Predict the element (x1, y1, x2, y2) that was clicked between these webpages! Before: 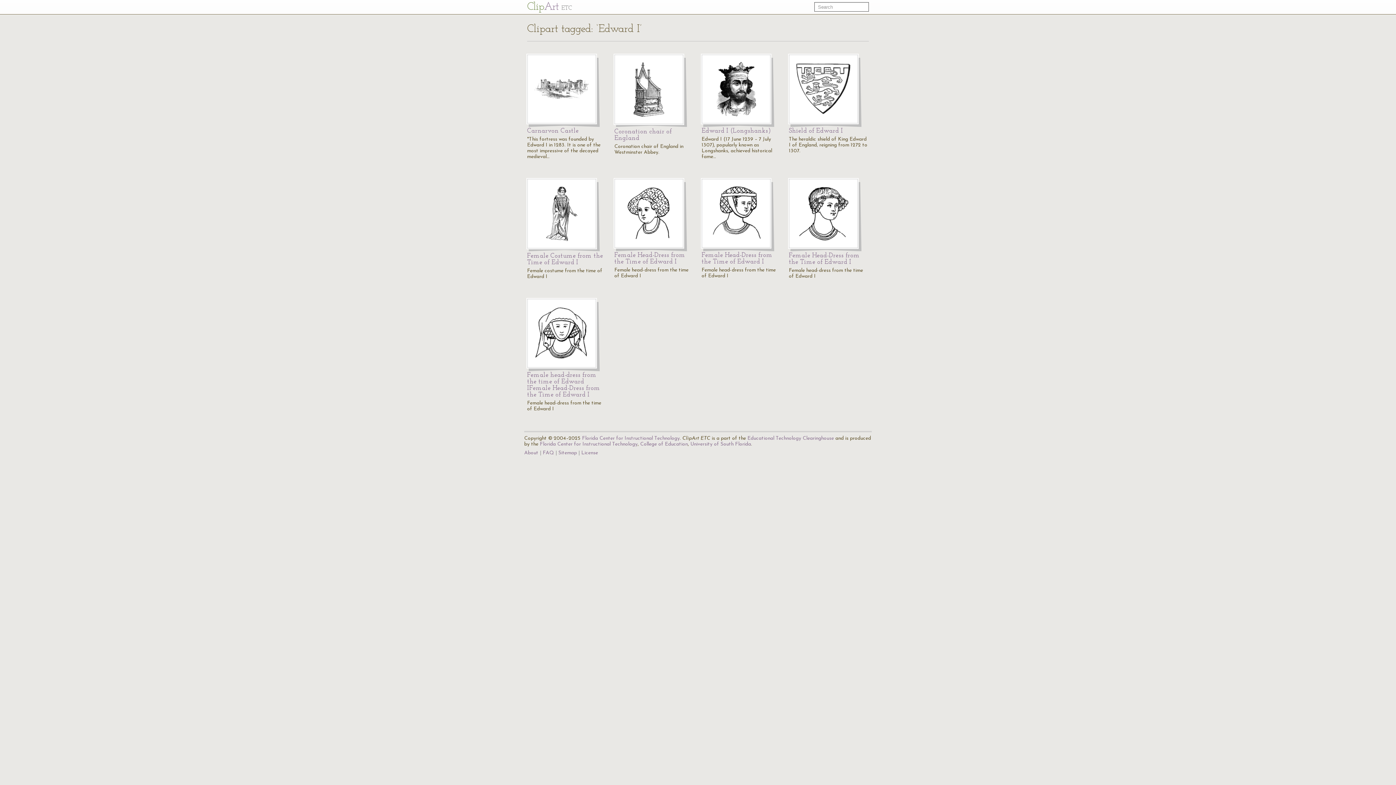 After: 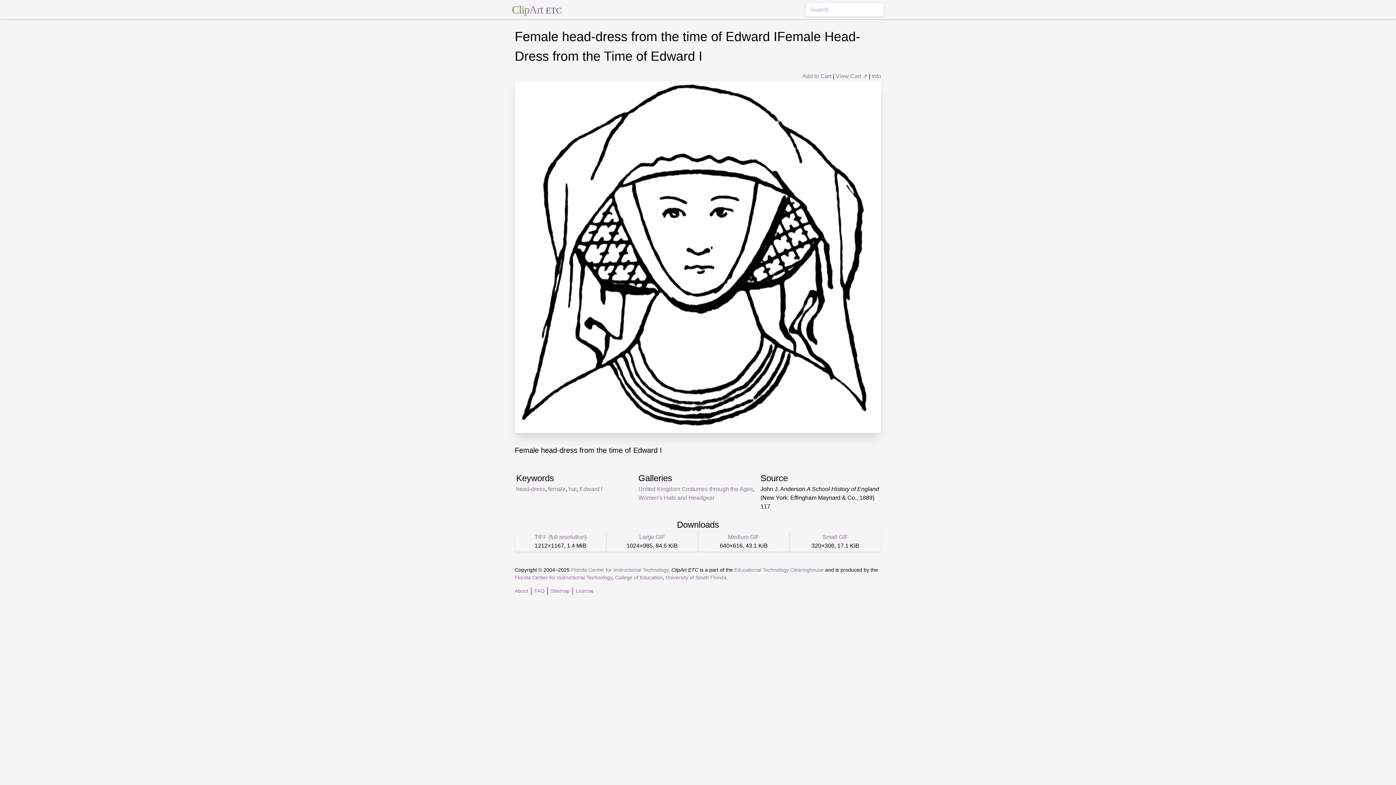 Action: bbox: (527, 298, 596, 368)